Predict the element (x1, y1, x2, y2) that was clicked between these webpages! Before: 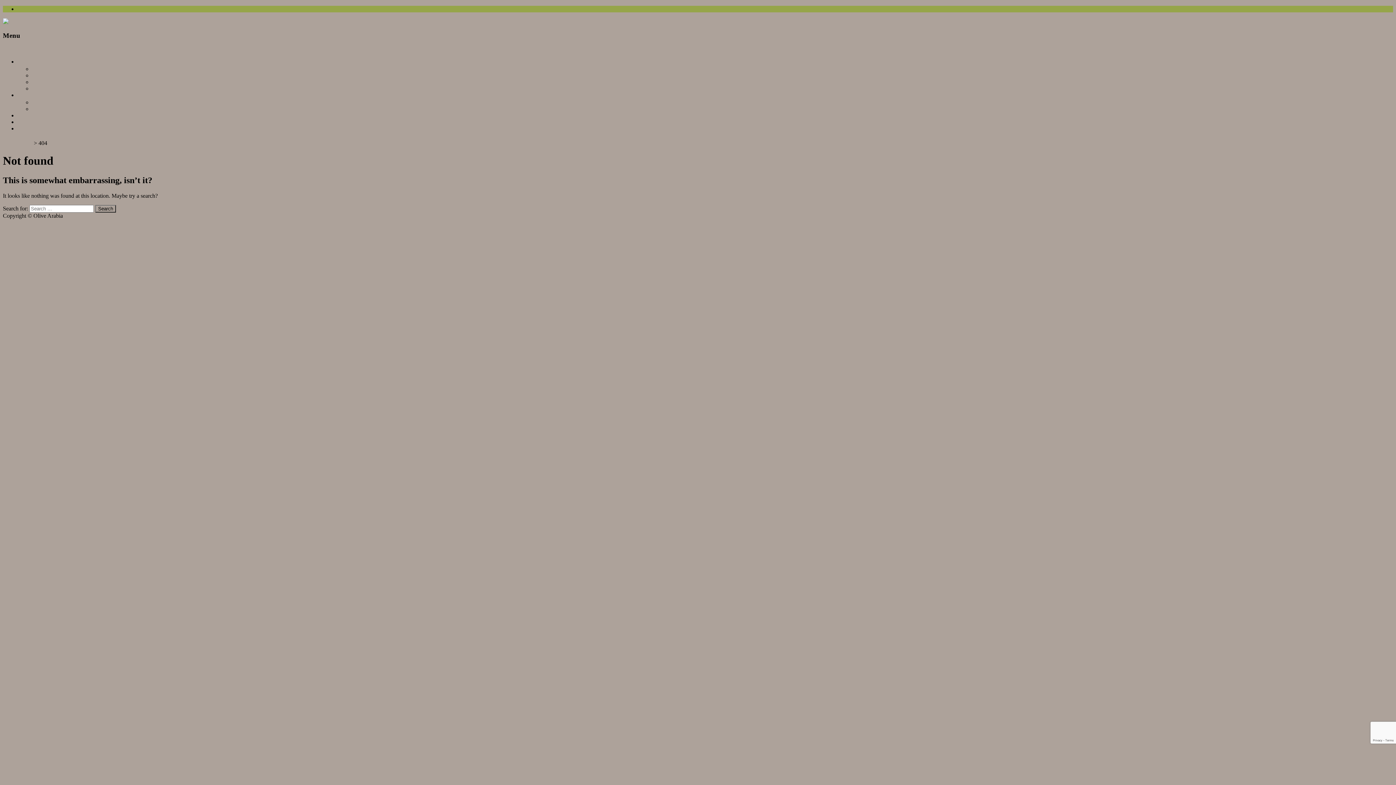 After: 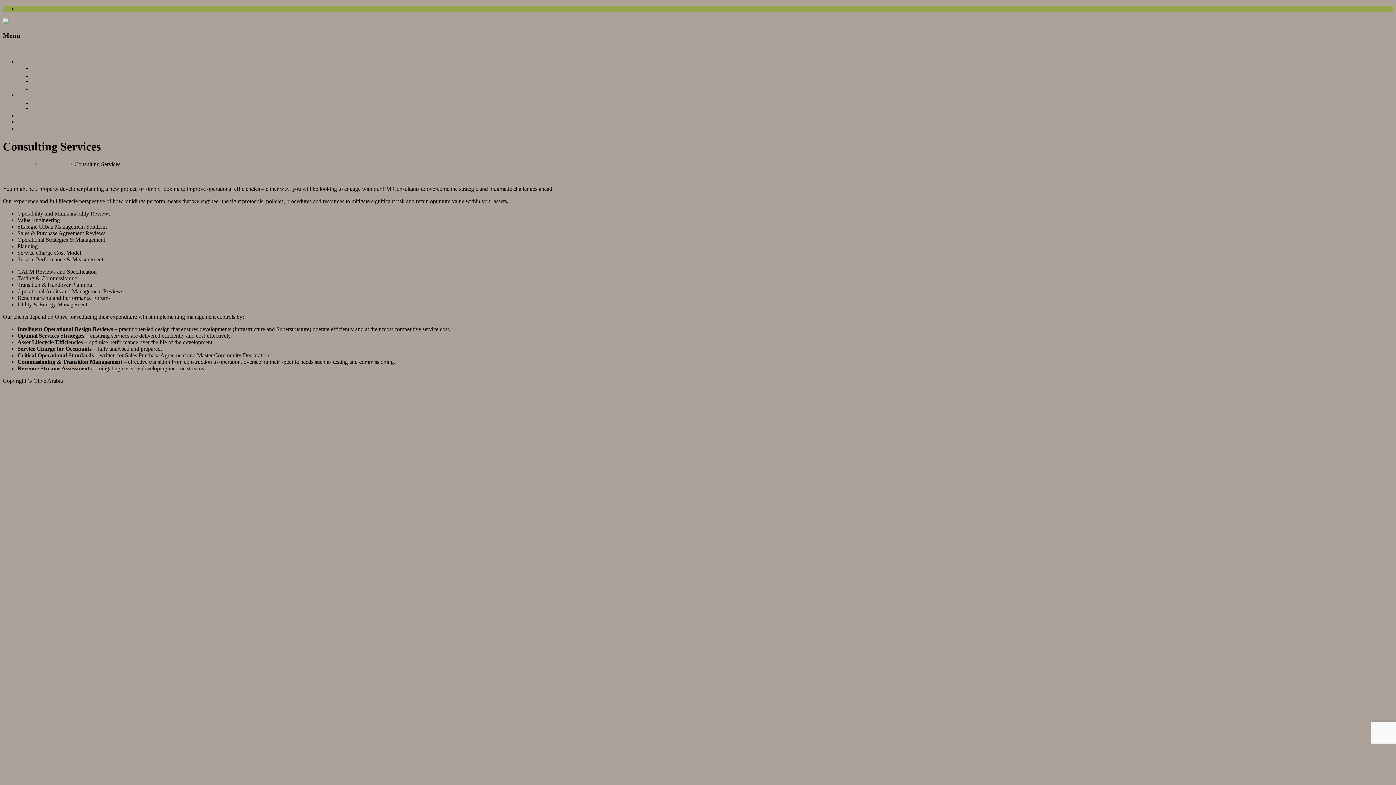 Action: bbox: (32, 105, 77, 112) label: Consulting Services